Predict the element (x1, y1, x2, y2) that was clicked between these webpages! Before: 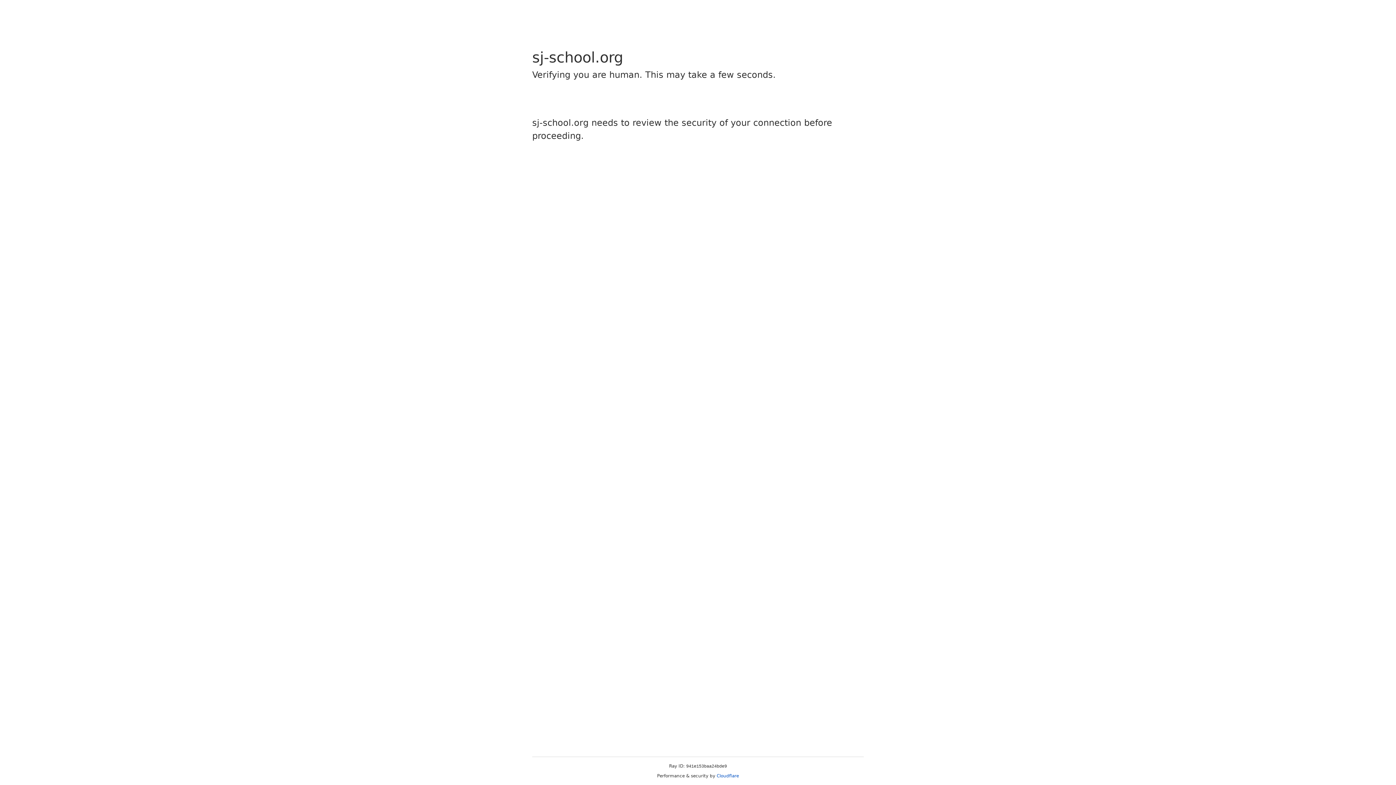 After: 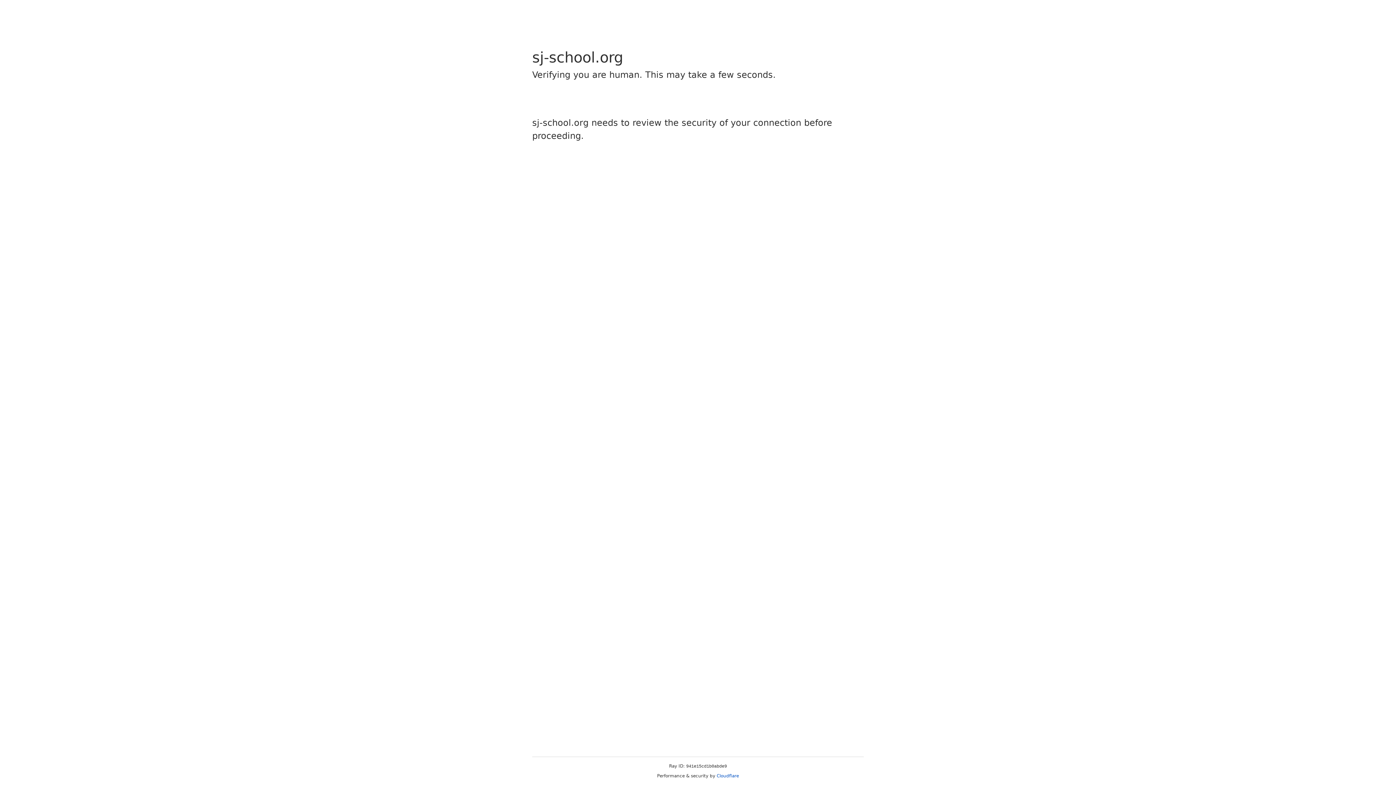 Action: label: Cloudflare bbox: (716, 773, 739, 778)